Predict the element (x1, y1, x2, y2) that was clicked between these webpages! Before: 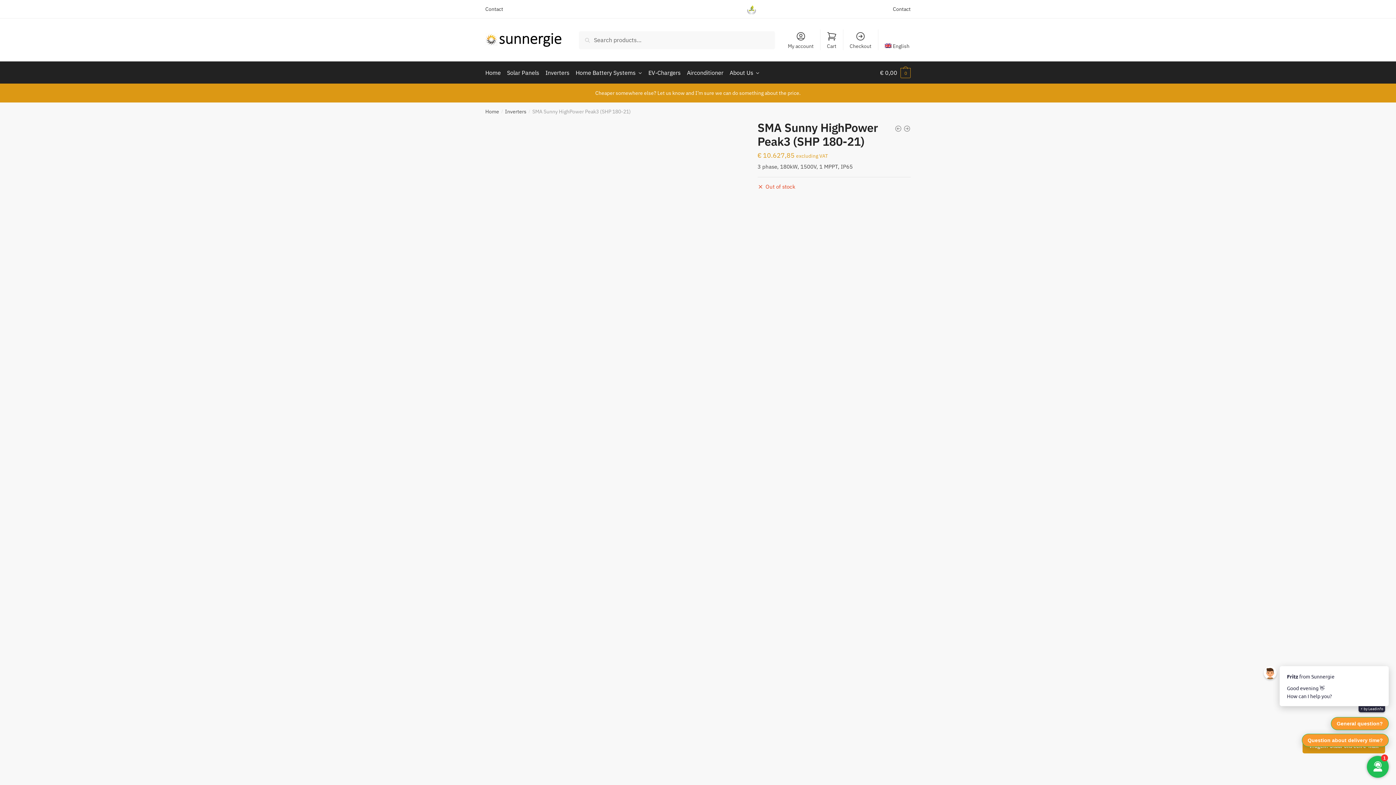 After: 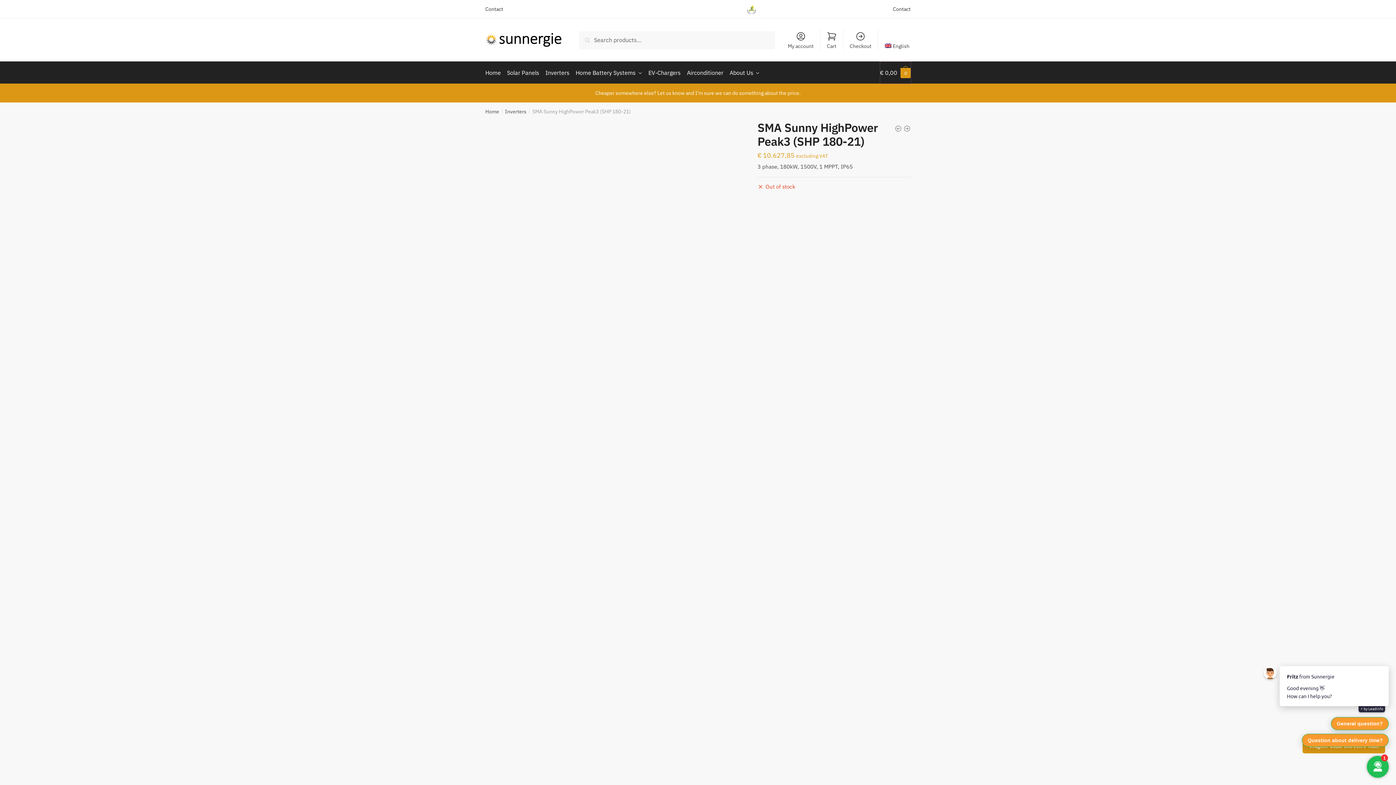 Action: label: € 0,00 0 bbox: (880, 61, 910, 83)